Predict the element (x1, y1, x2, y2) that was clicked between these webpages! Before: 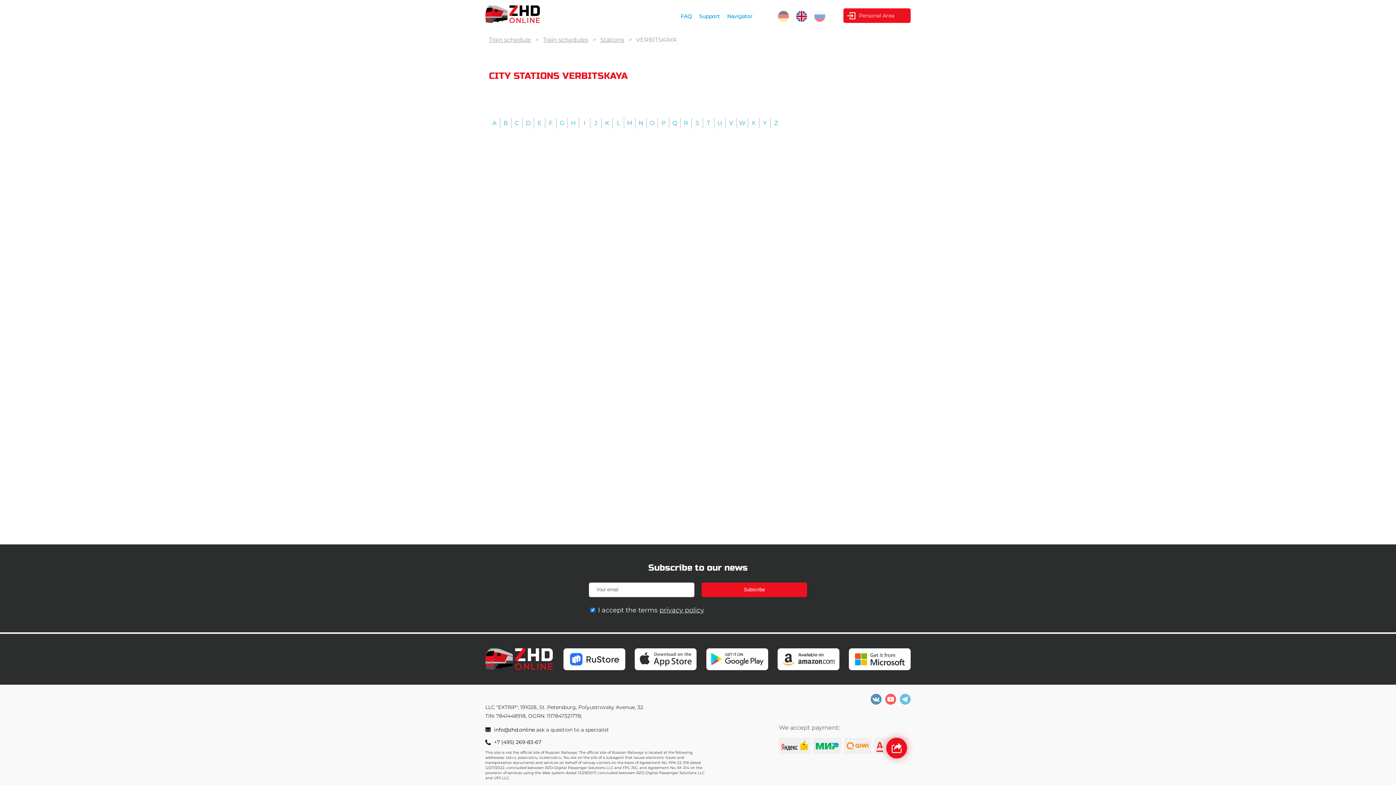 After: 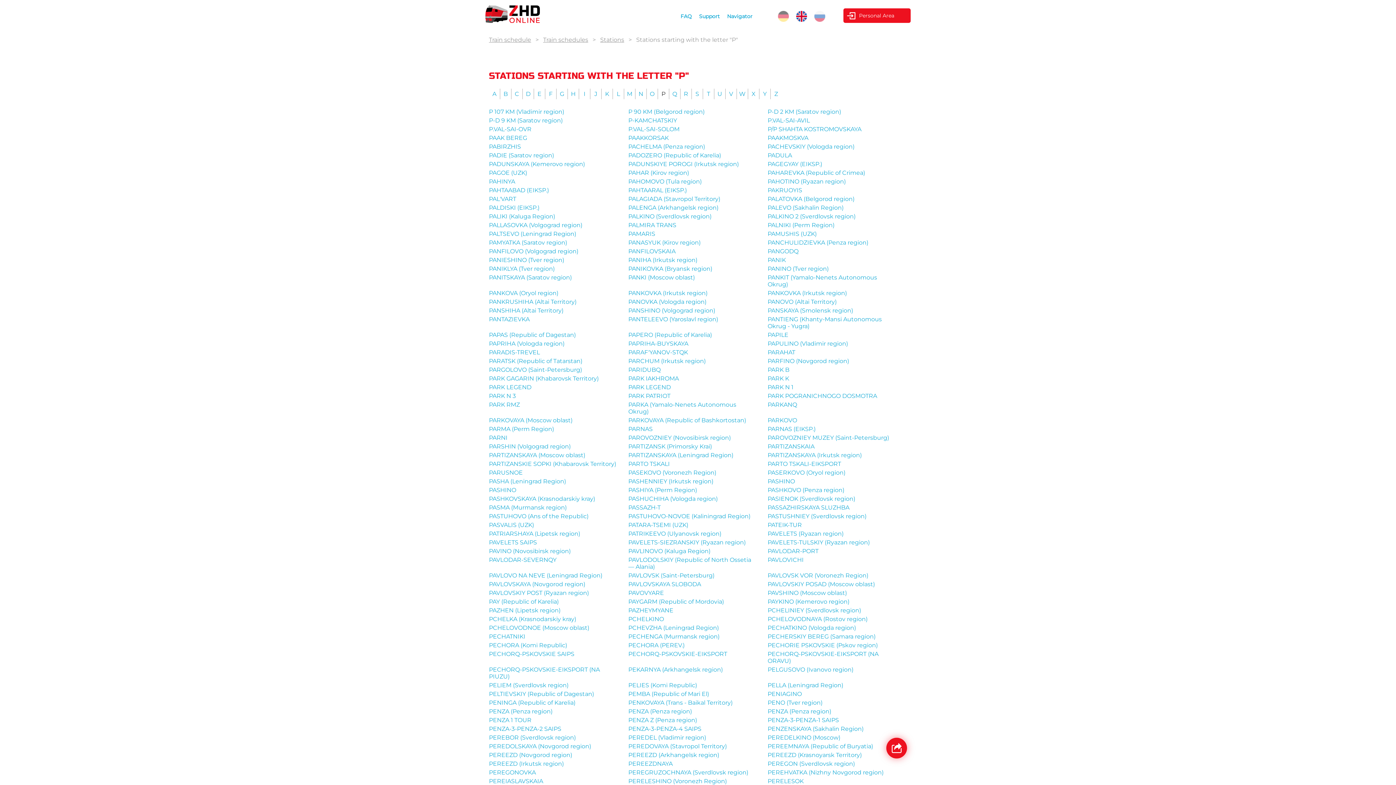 Action: bbox: (658, 117, 669, 128) label: P